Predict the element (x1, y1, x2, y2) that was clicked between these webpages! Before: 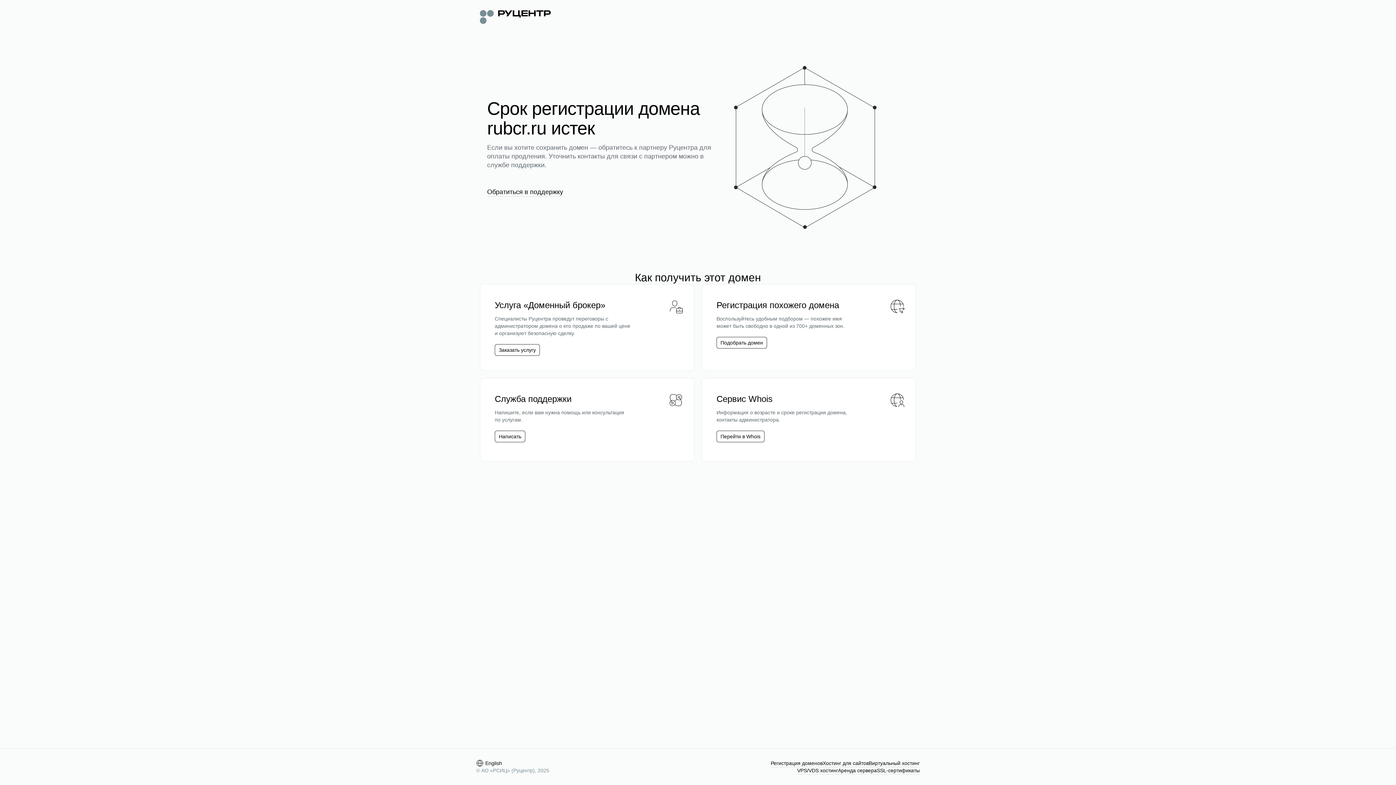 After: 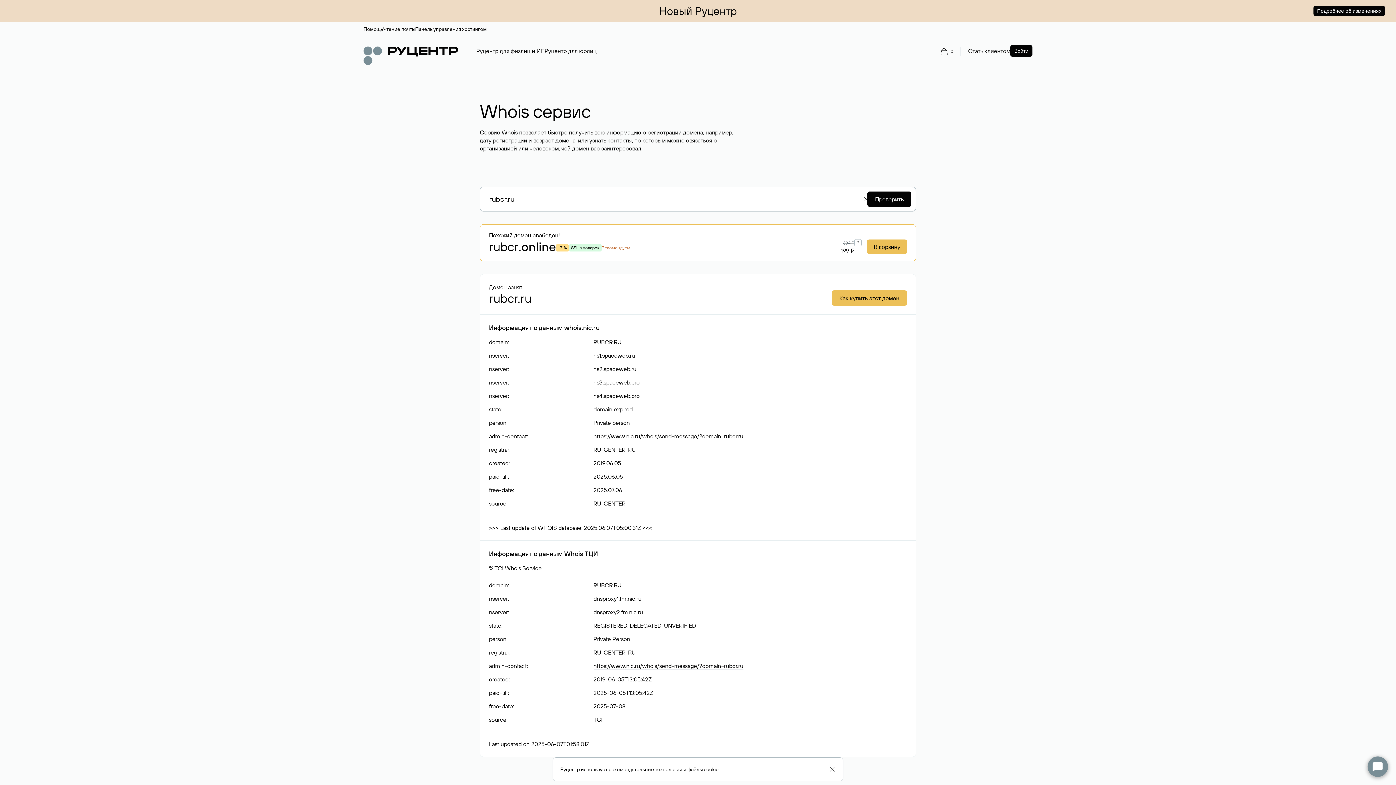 Action: bbox: (716, 430, 764, 442) label: Перейти в Whois